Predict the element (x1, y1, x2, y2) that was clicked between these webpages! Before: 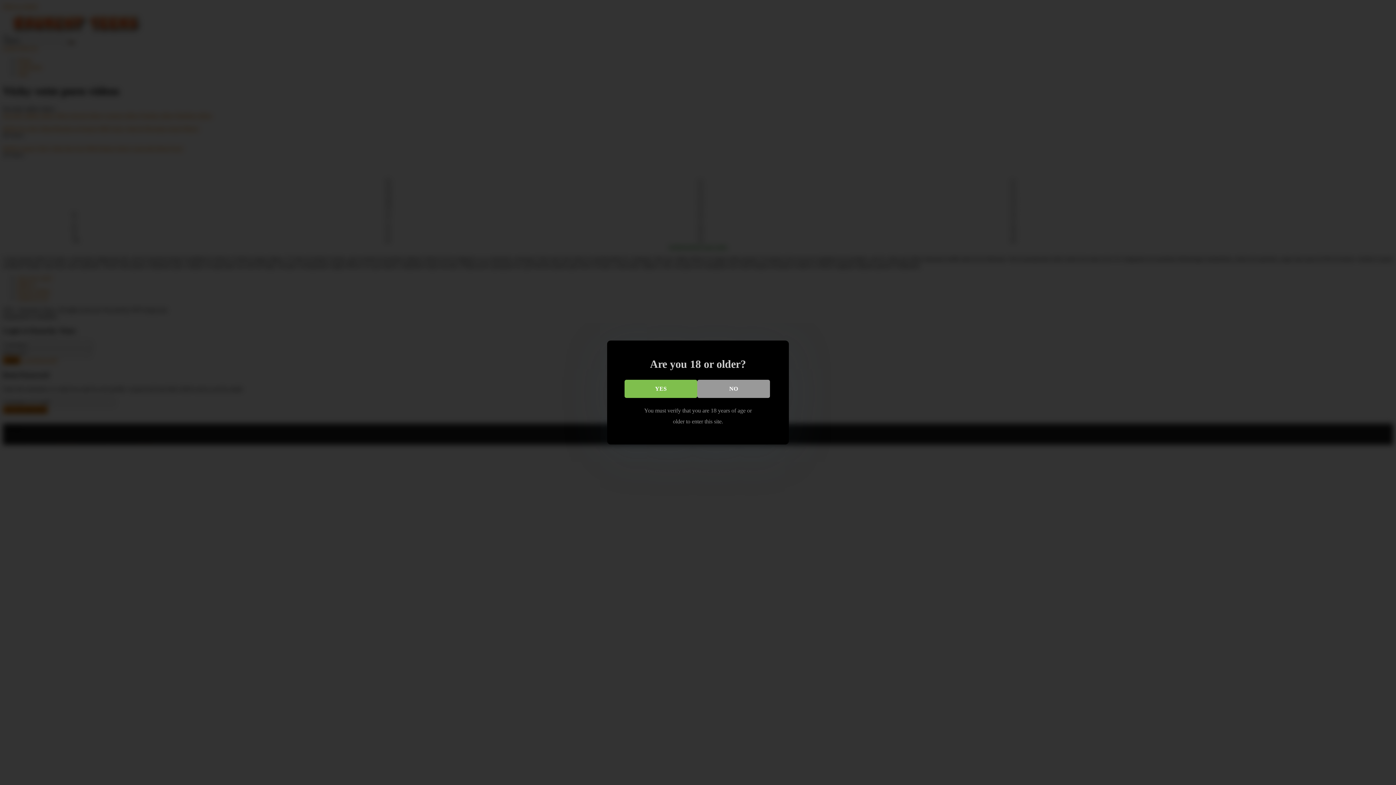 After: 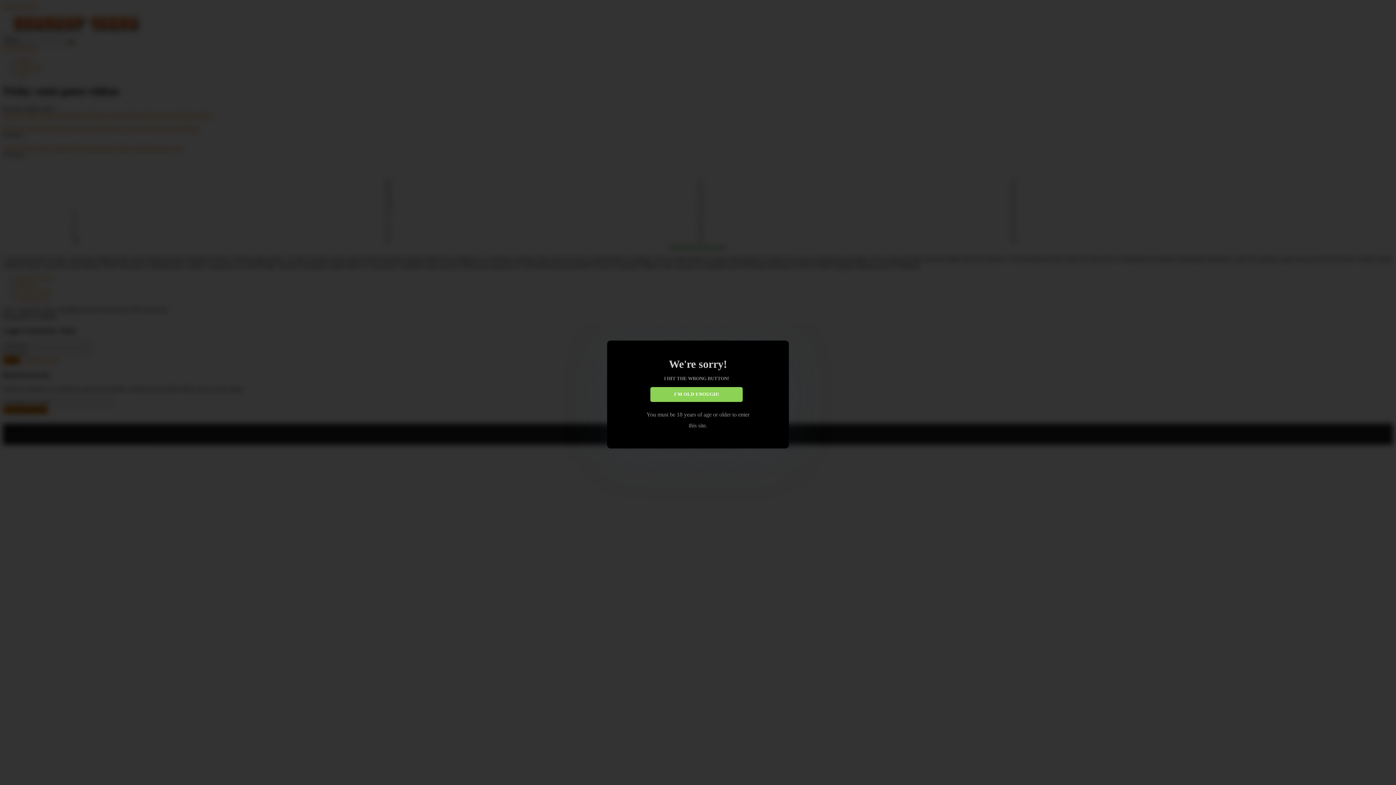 Action: bbox: (697, 379, 770, 398) label: NO